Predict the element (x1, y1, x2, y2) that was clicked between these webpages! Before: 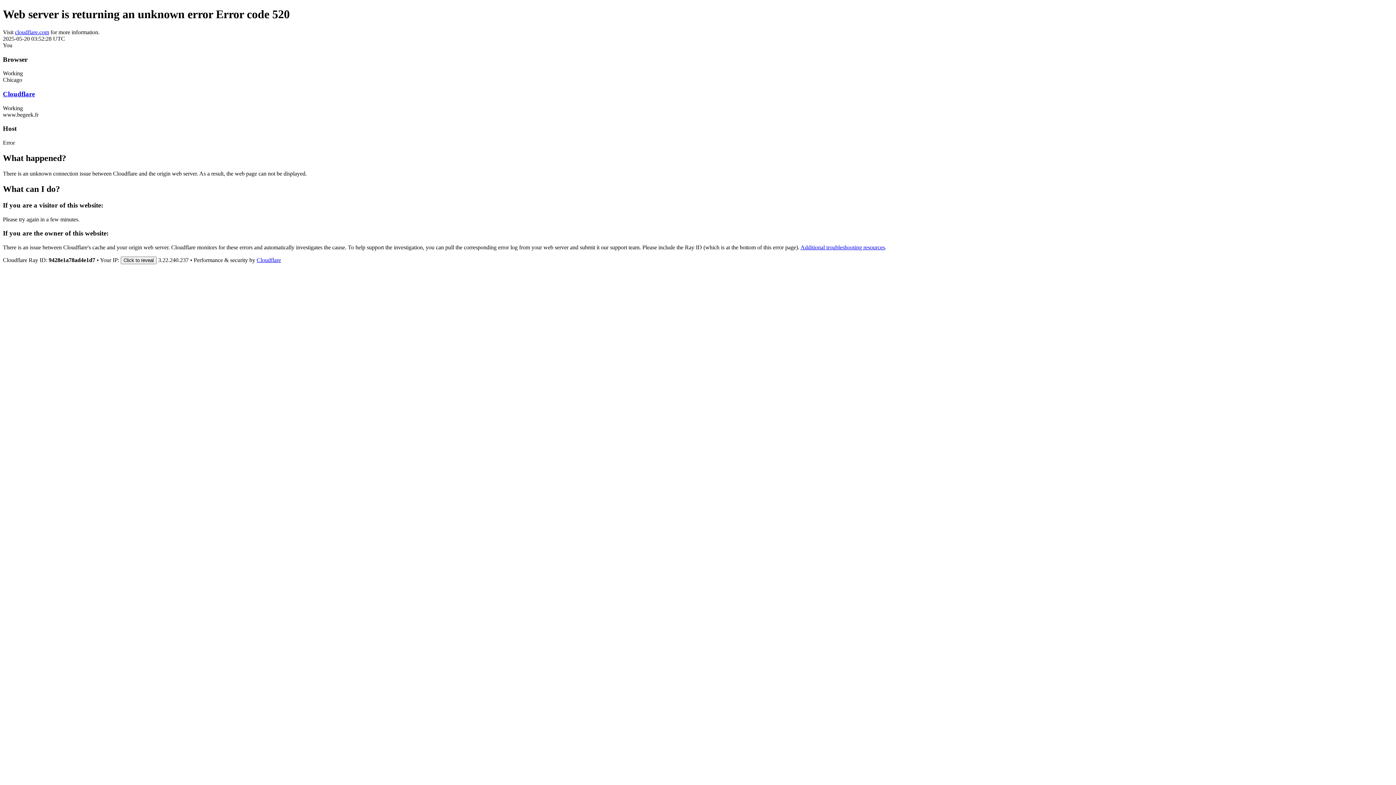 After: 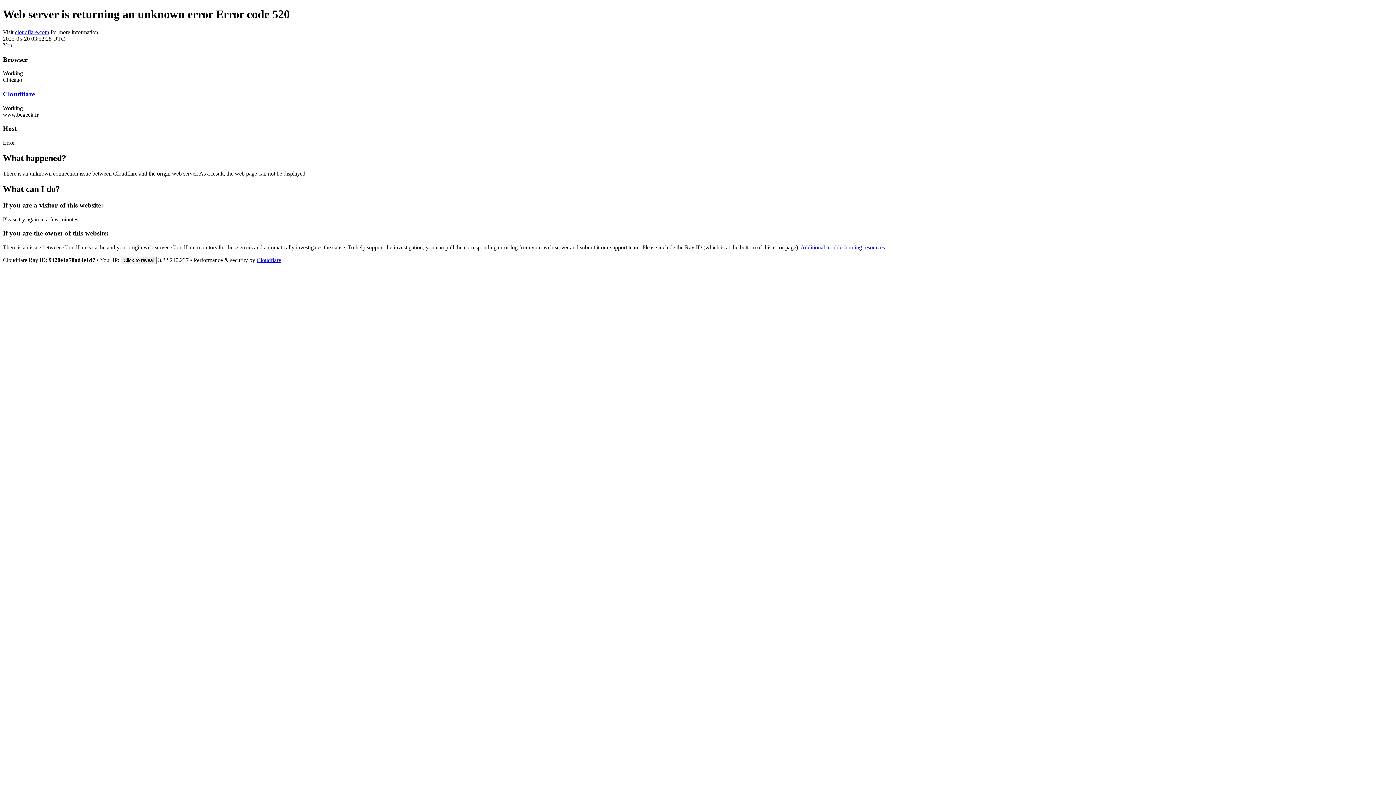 Action: label: Cloudflare bbox: (256, 257, 281, 263)